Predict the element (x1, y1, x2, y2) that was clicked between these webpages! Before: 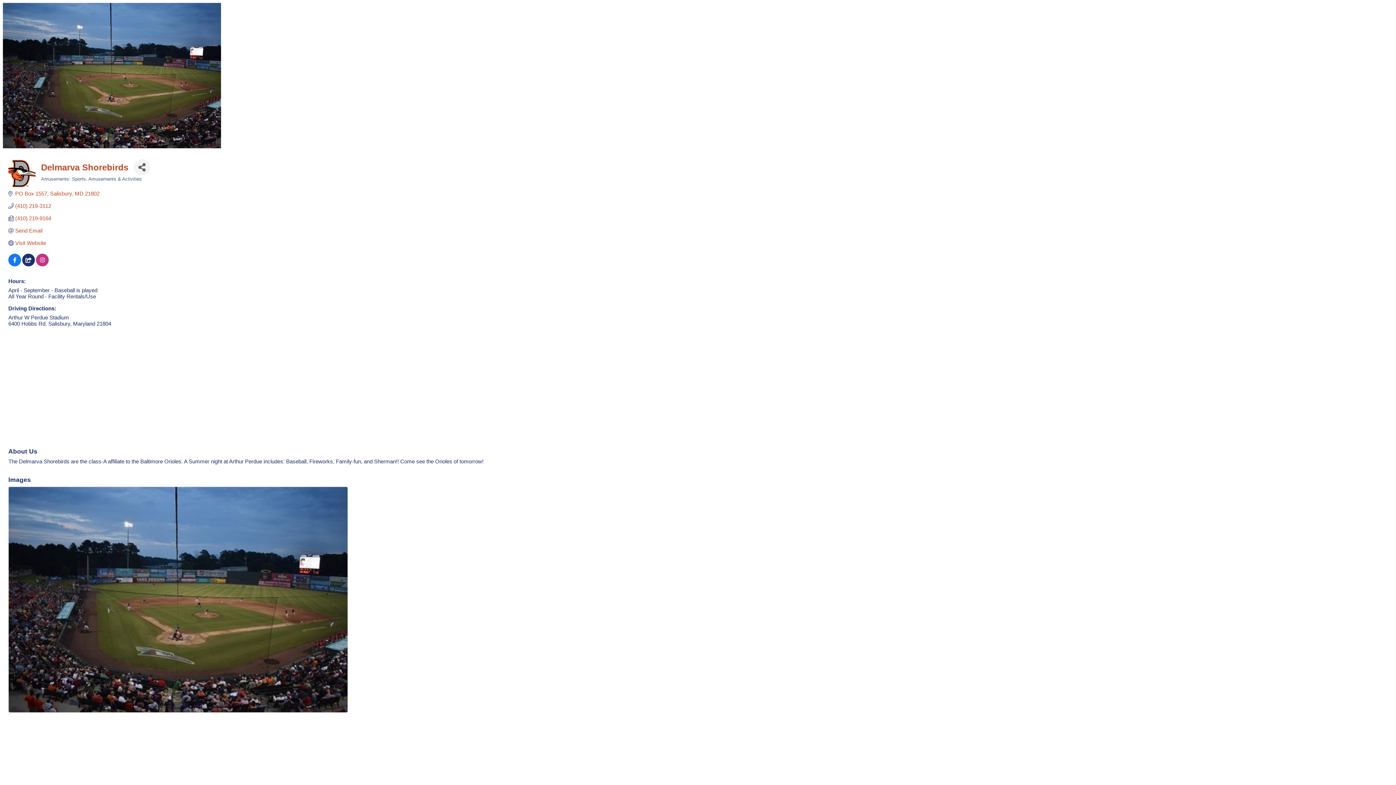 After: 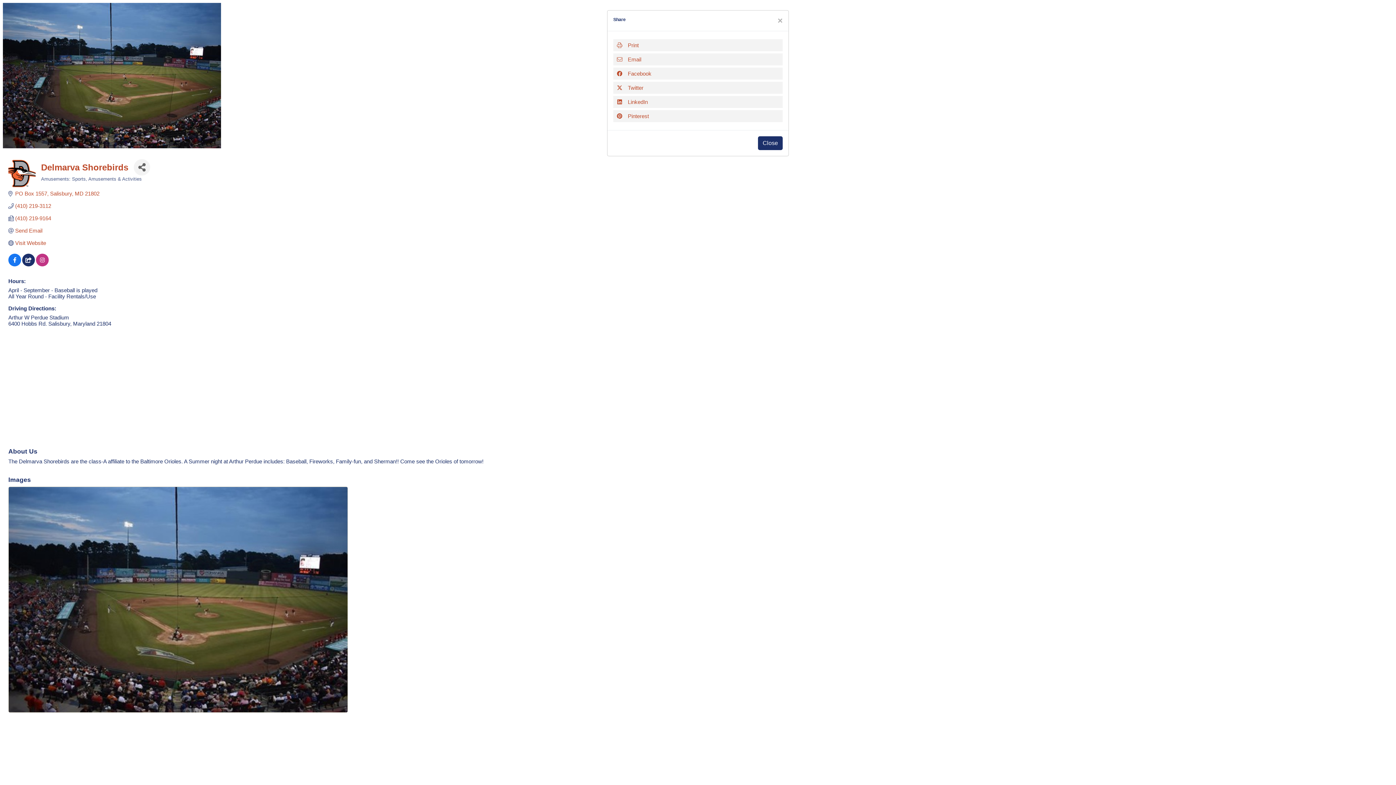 Action: bbox: (133, 159, 150, 175) label: Share Button